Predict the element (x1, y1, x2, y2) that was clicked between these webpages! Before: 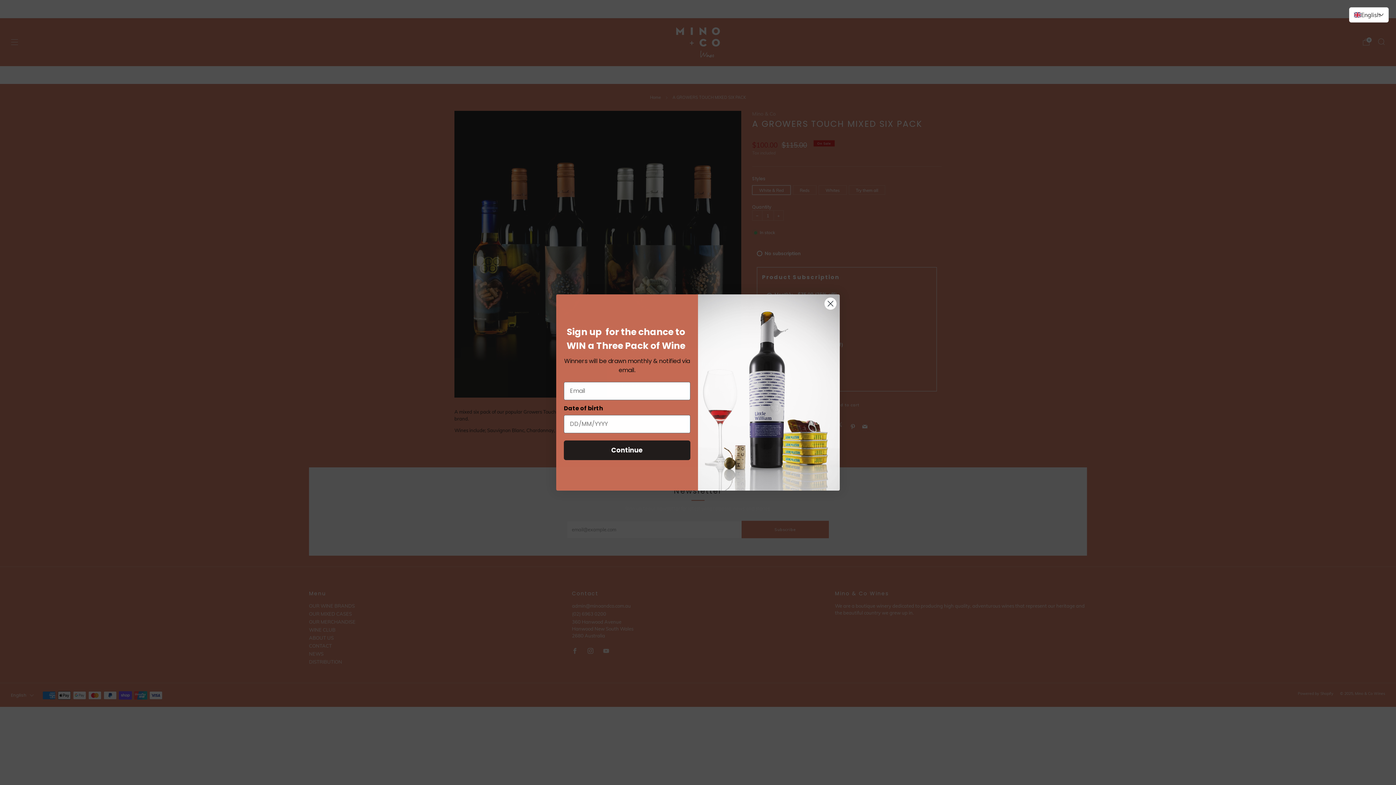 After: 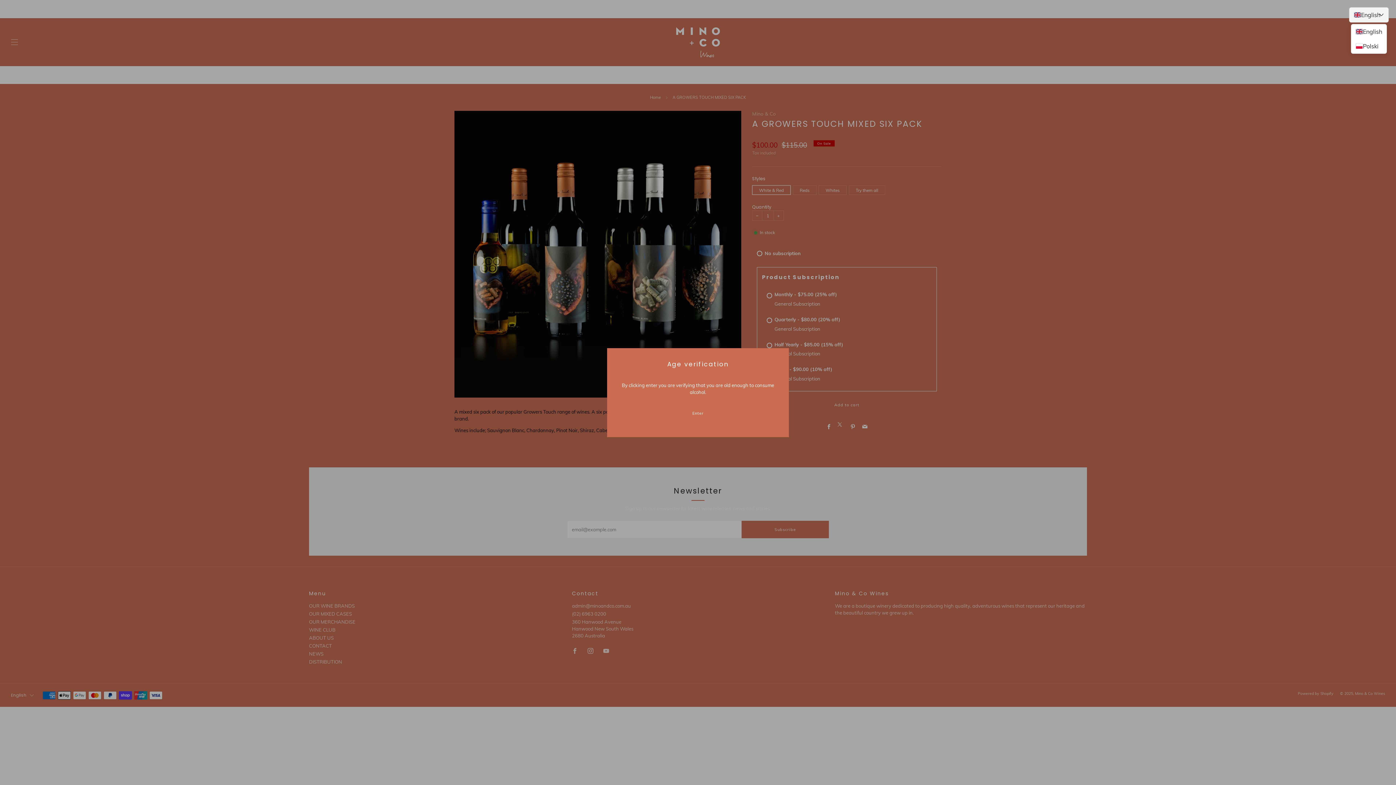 Action: label: English
> bbox: (1349, 7, 1389, 22)